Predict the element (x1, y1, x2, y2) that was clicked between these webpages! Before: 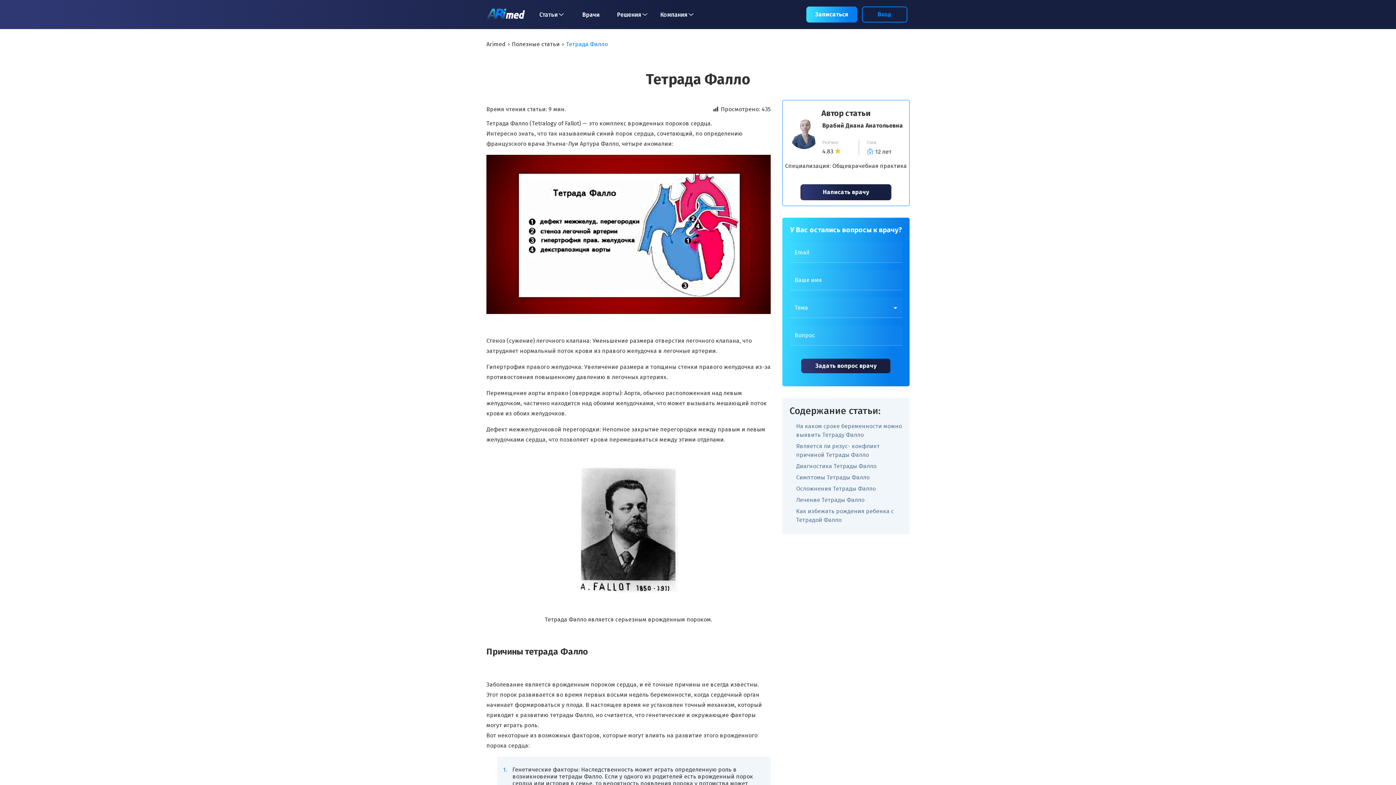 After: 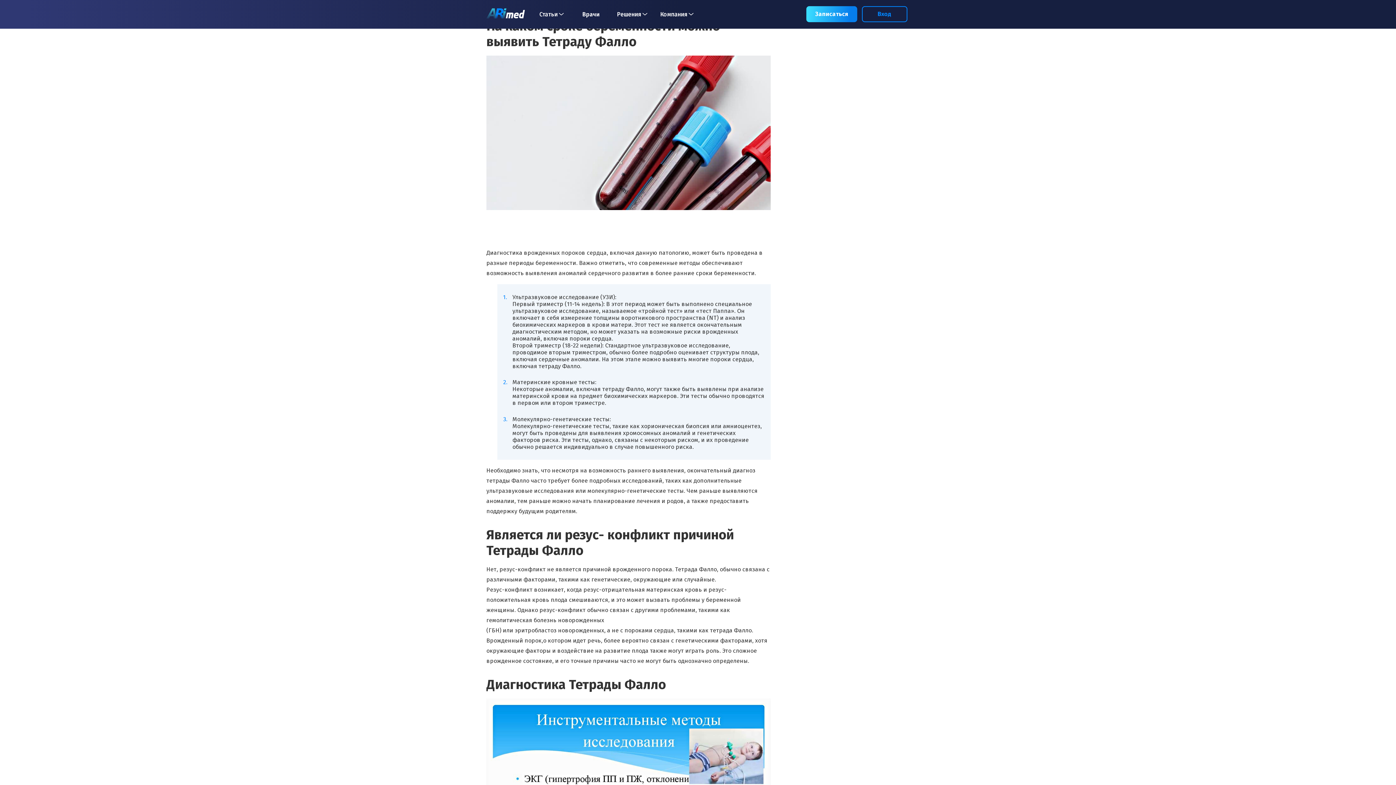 Action: bbox: (796, 422, 902, 439) label: На каком сроке беременности можно выявить Тетраду Фалло